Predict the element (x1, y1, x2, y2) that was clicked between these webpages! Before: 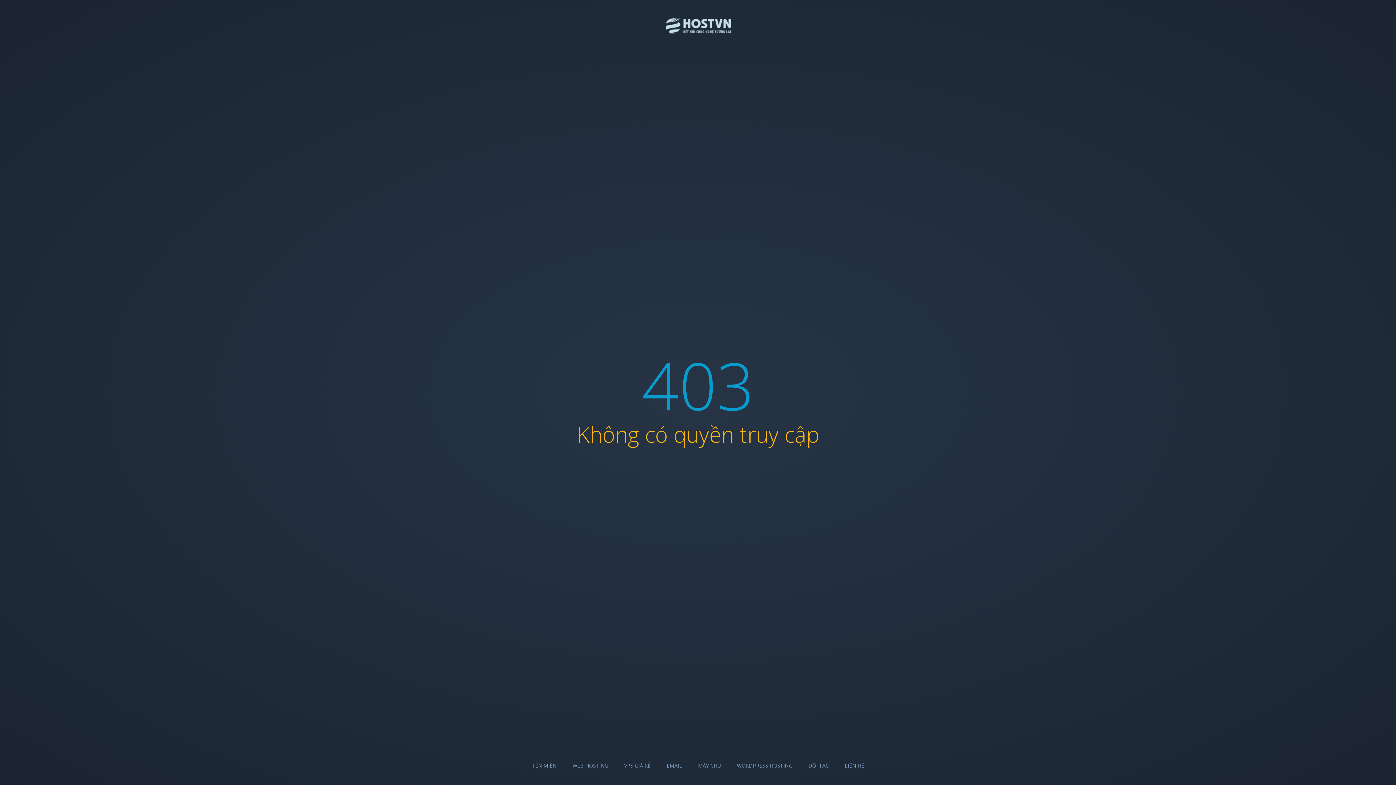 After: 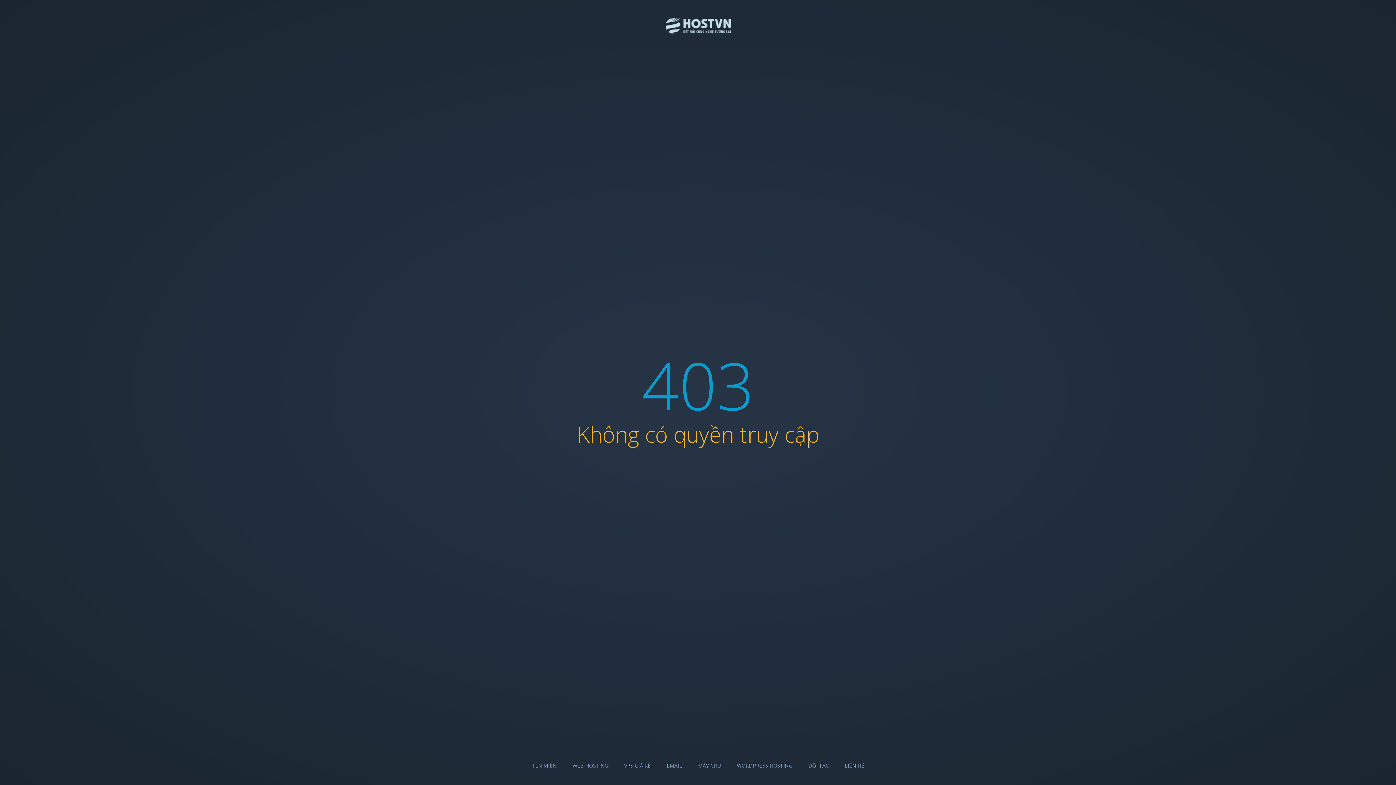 Action: label: ĐỐI TÁC bbox: (808, 762, 829, 769)